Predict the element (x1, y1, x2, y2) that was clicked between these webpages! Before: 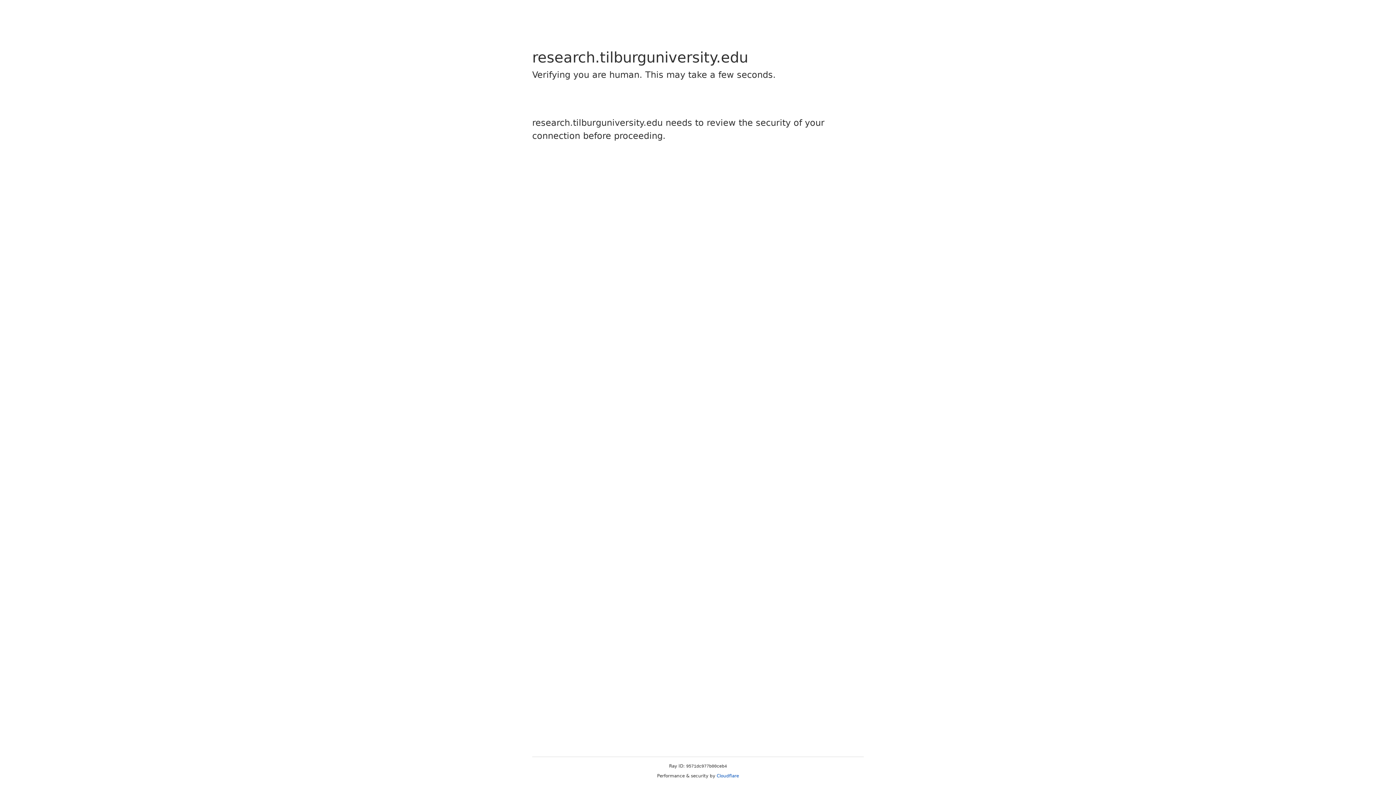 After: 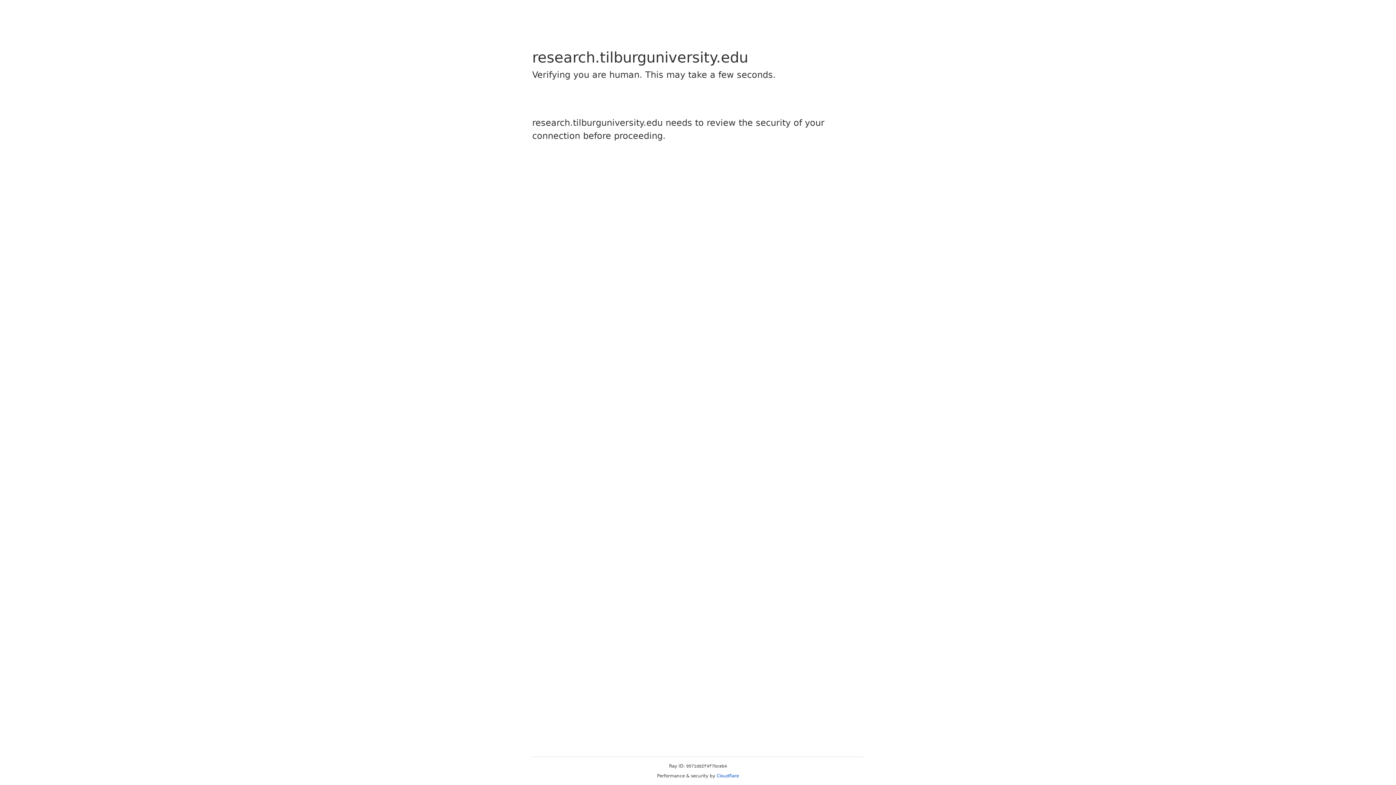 Action: label: Cloudflare bbox: (716, 773, 739, 778)